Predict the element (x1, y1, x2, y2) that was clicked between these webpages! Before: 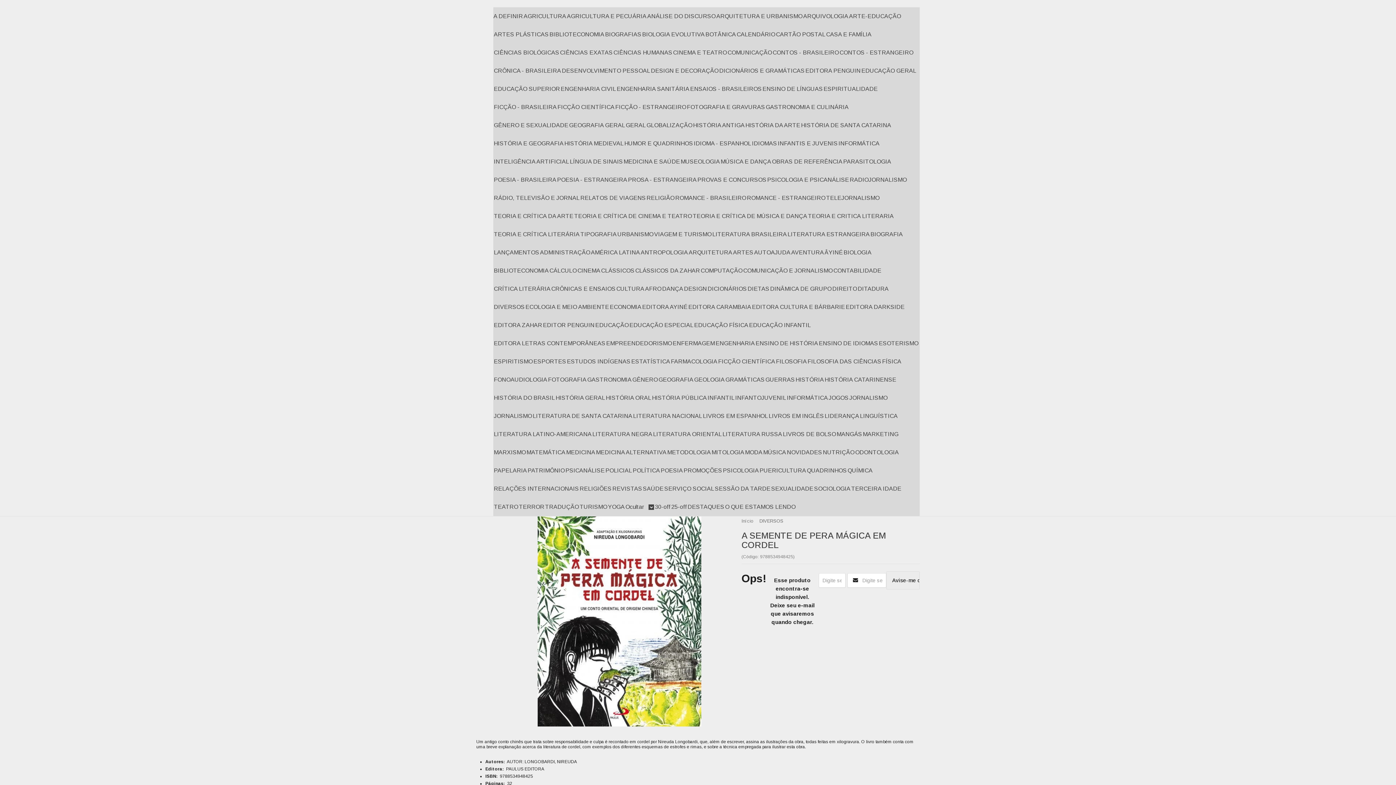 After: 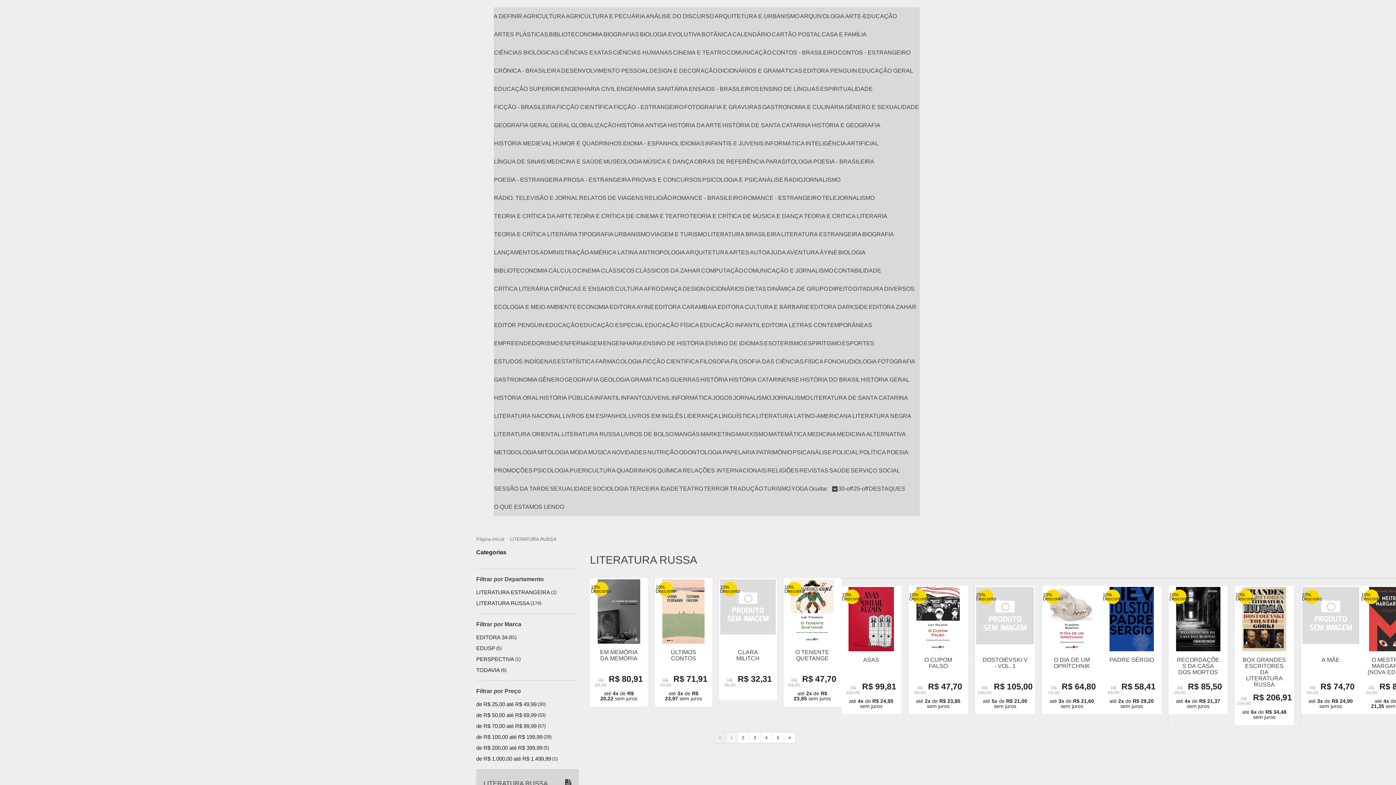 Action: bbox: (722, 425, 782, 443) label: LITERATURA RUSSA